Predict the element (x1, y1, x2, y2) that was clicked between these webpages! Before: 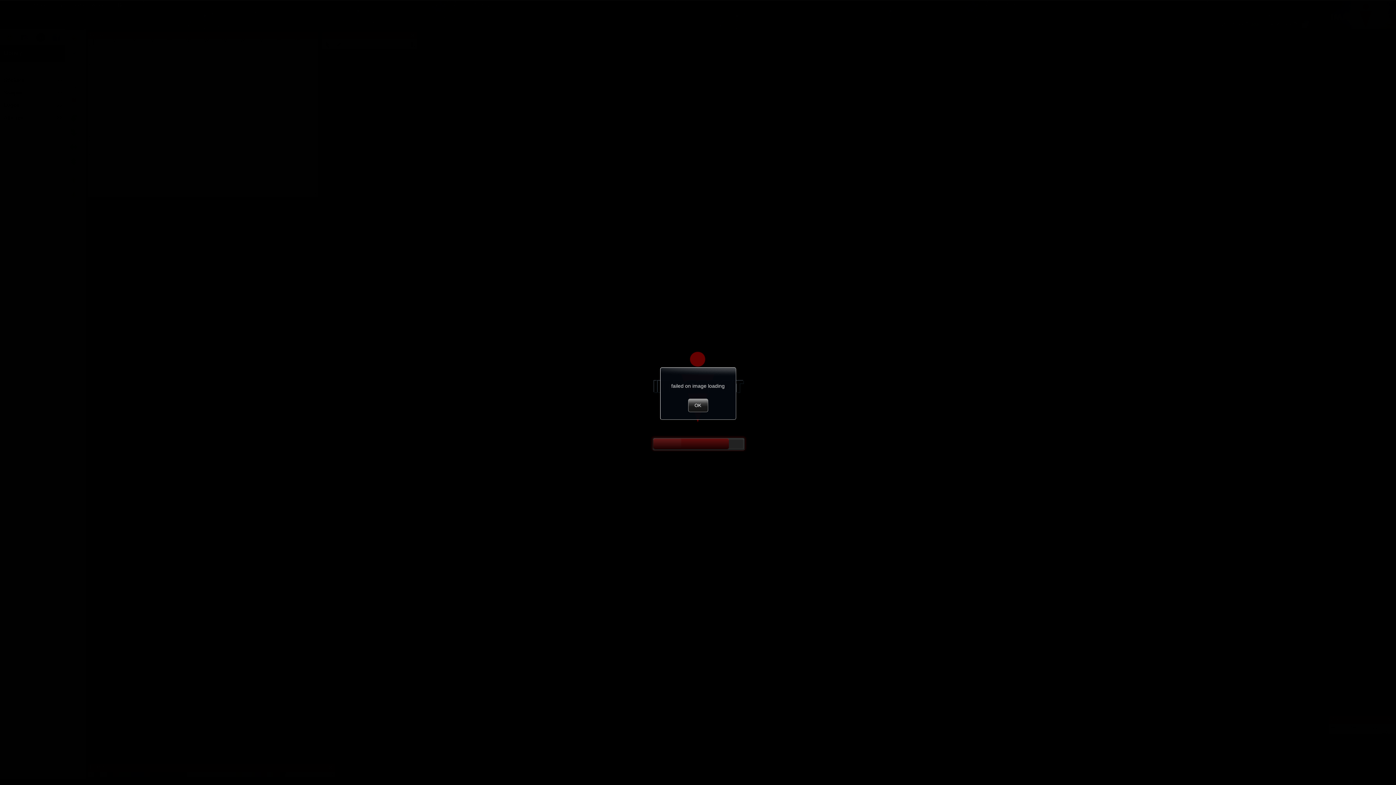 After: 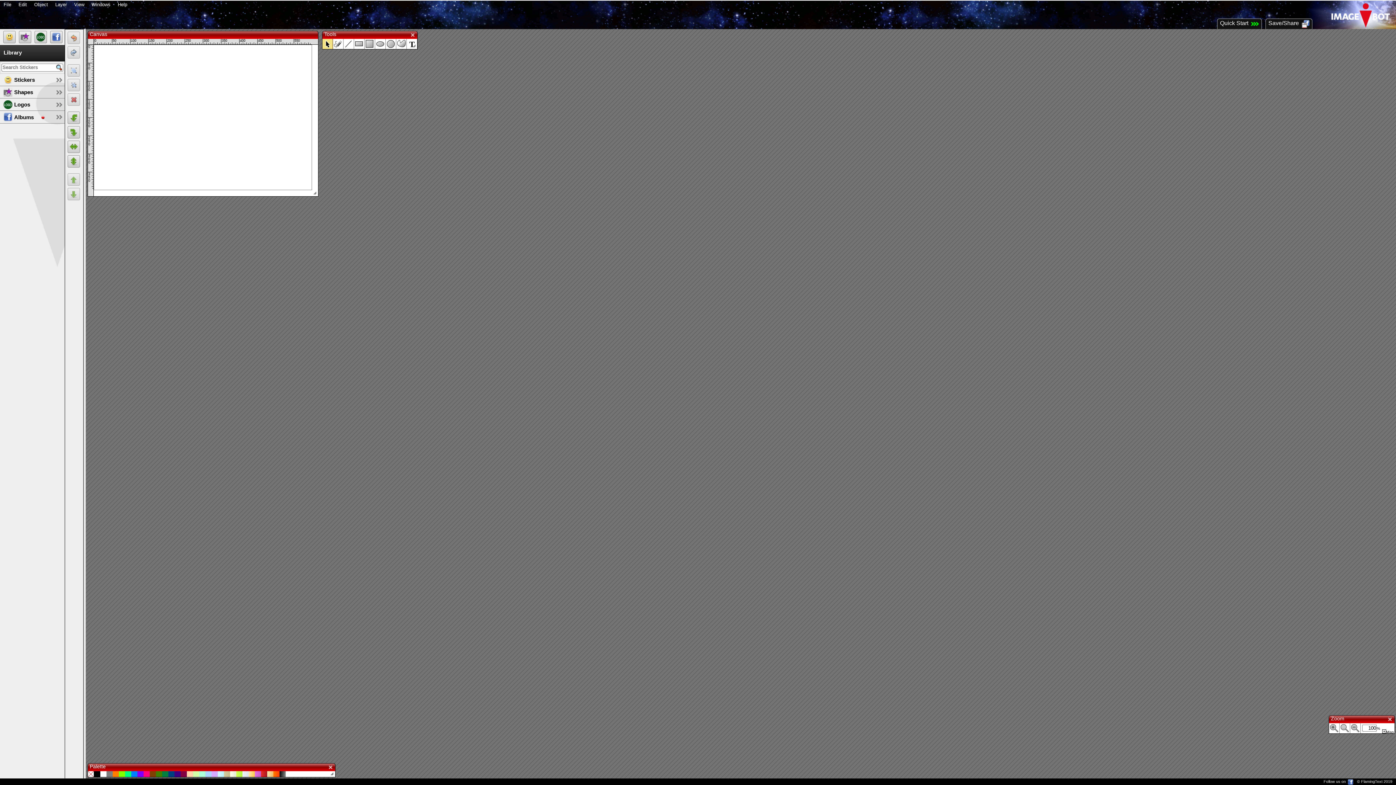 Action: bbox: (688, 398, 708, 412) label: OK